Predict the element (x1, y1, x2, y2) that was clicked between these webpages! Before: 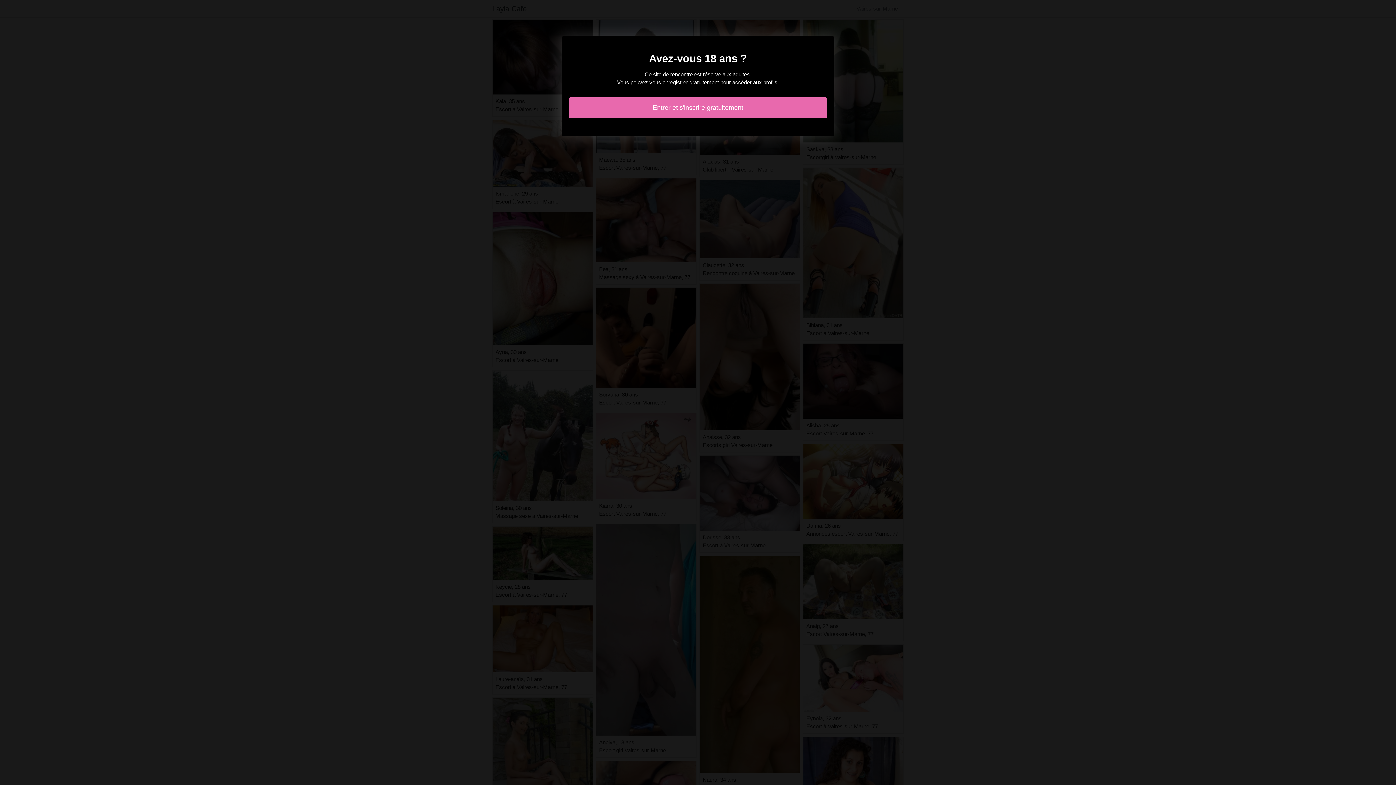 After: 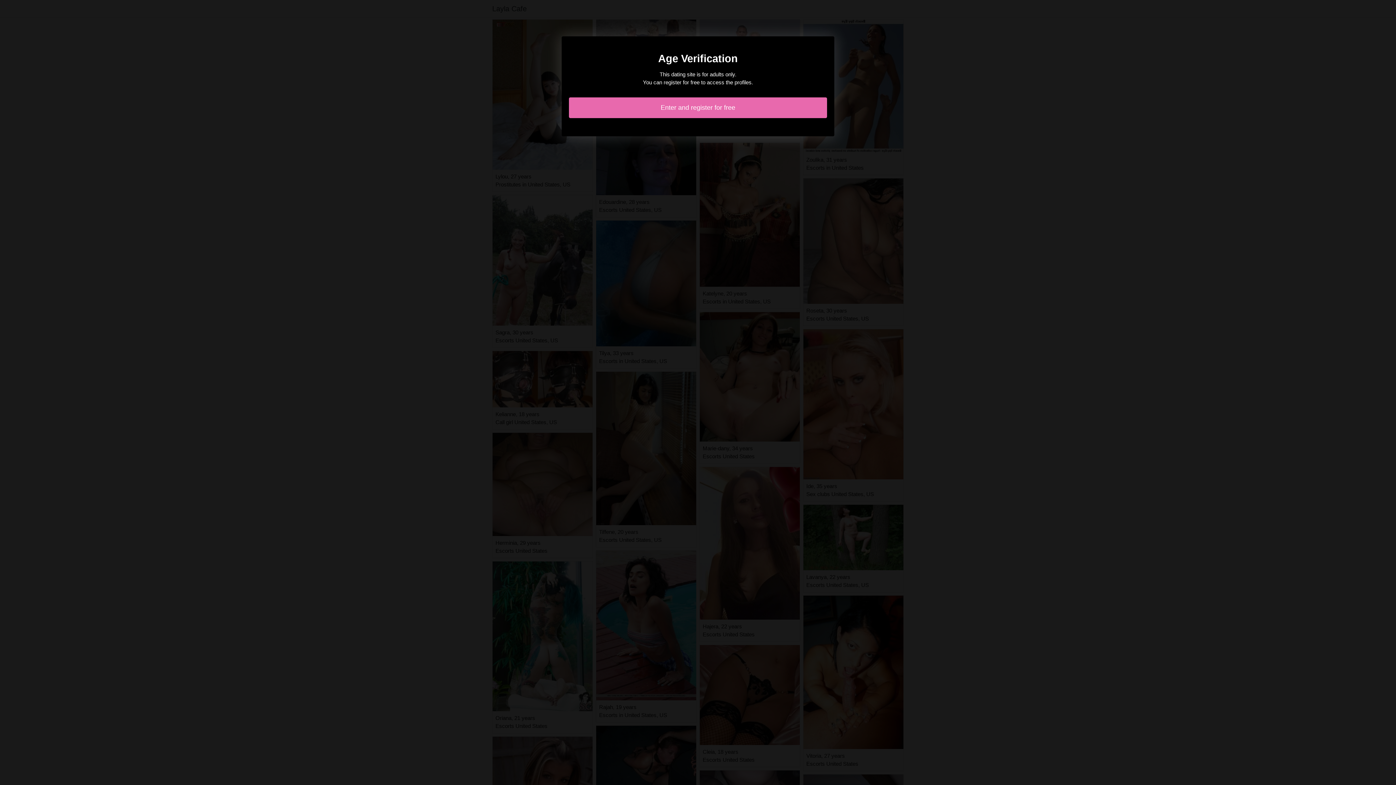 Action: label: Entrer et s'inscrire gratuitement bbox: (569, 97, 827, 118)